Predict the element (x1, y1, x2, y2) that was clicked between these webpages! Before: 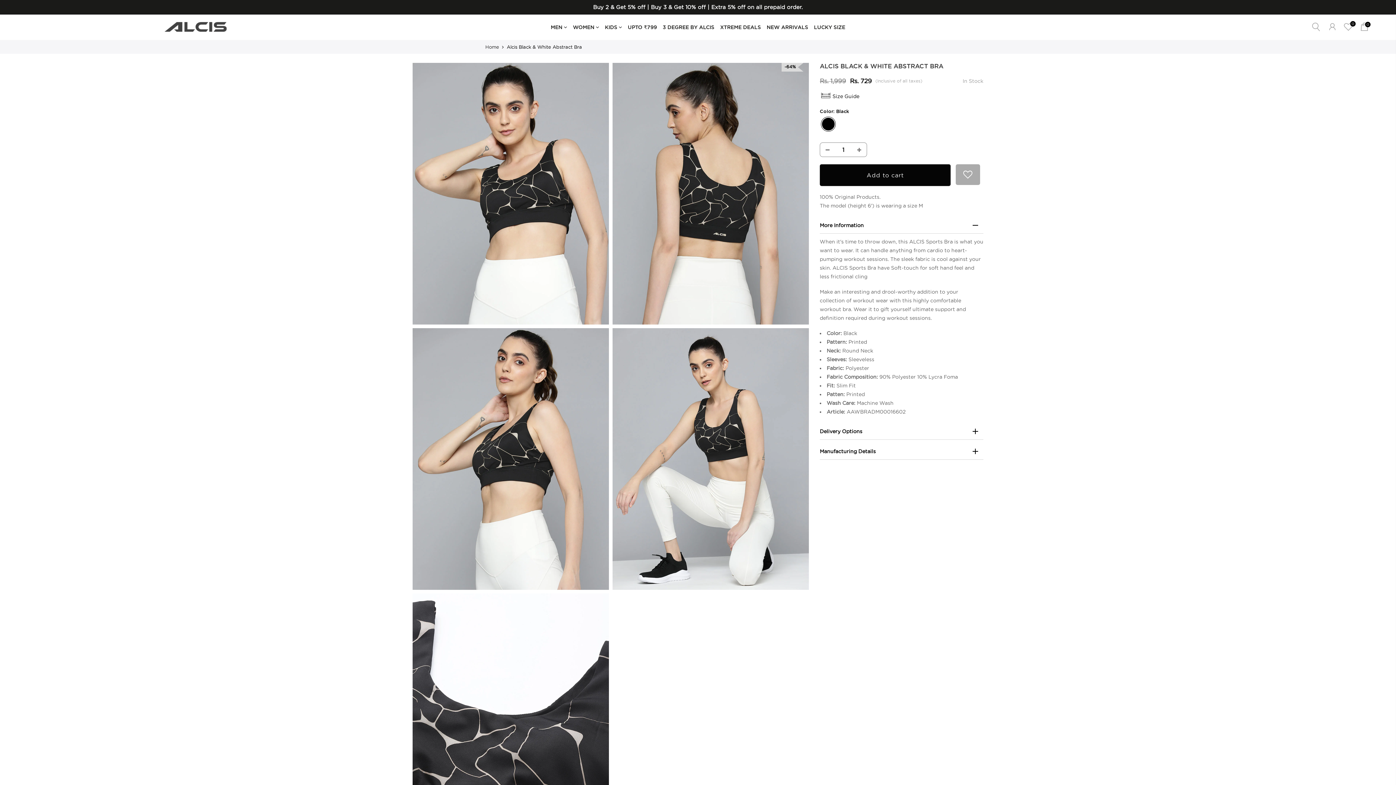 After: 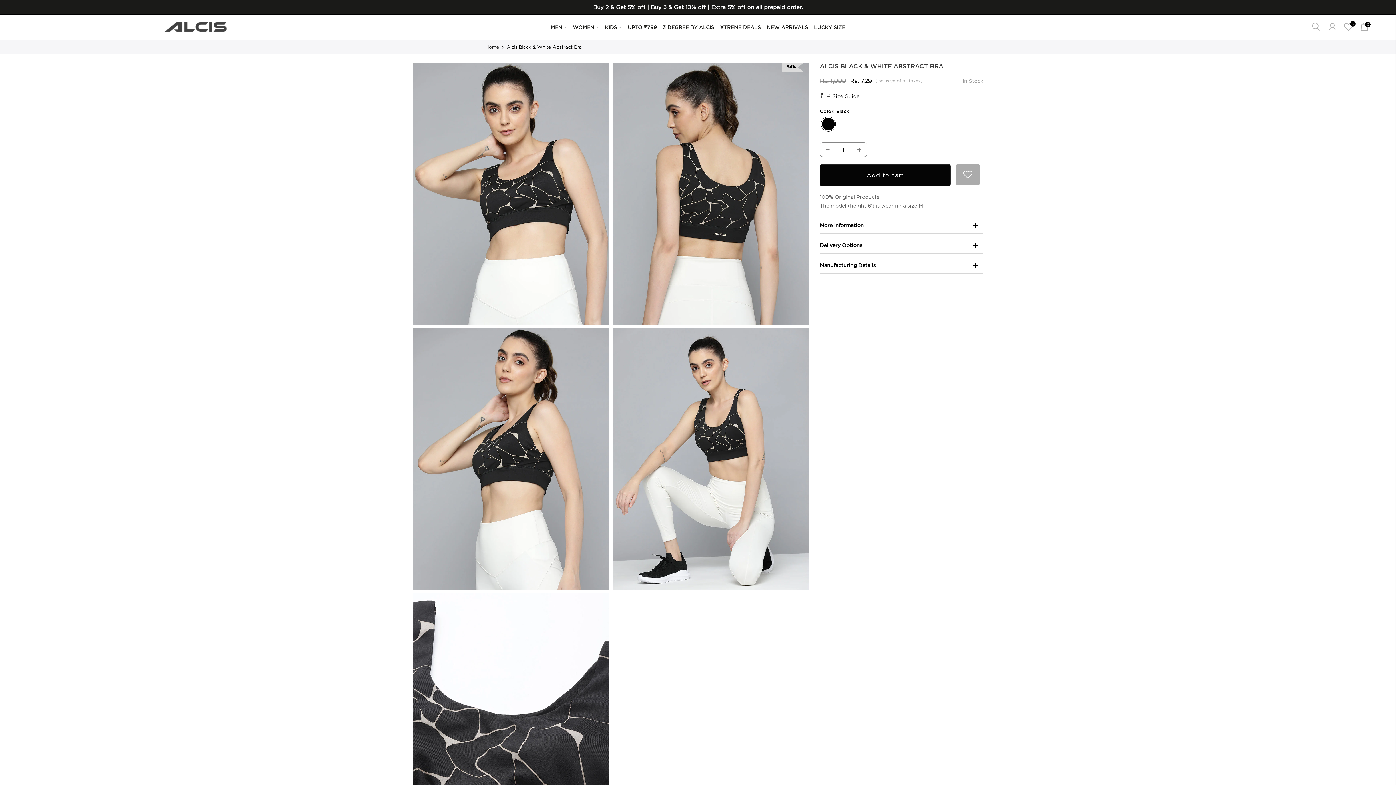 Action: bbox: (820, 217, 983, 233) label: More Information